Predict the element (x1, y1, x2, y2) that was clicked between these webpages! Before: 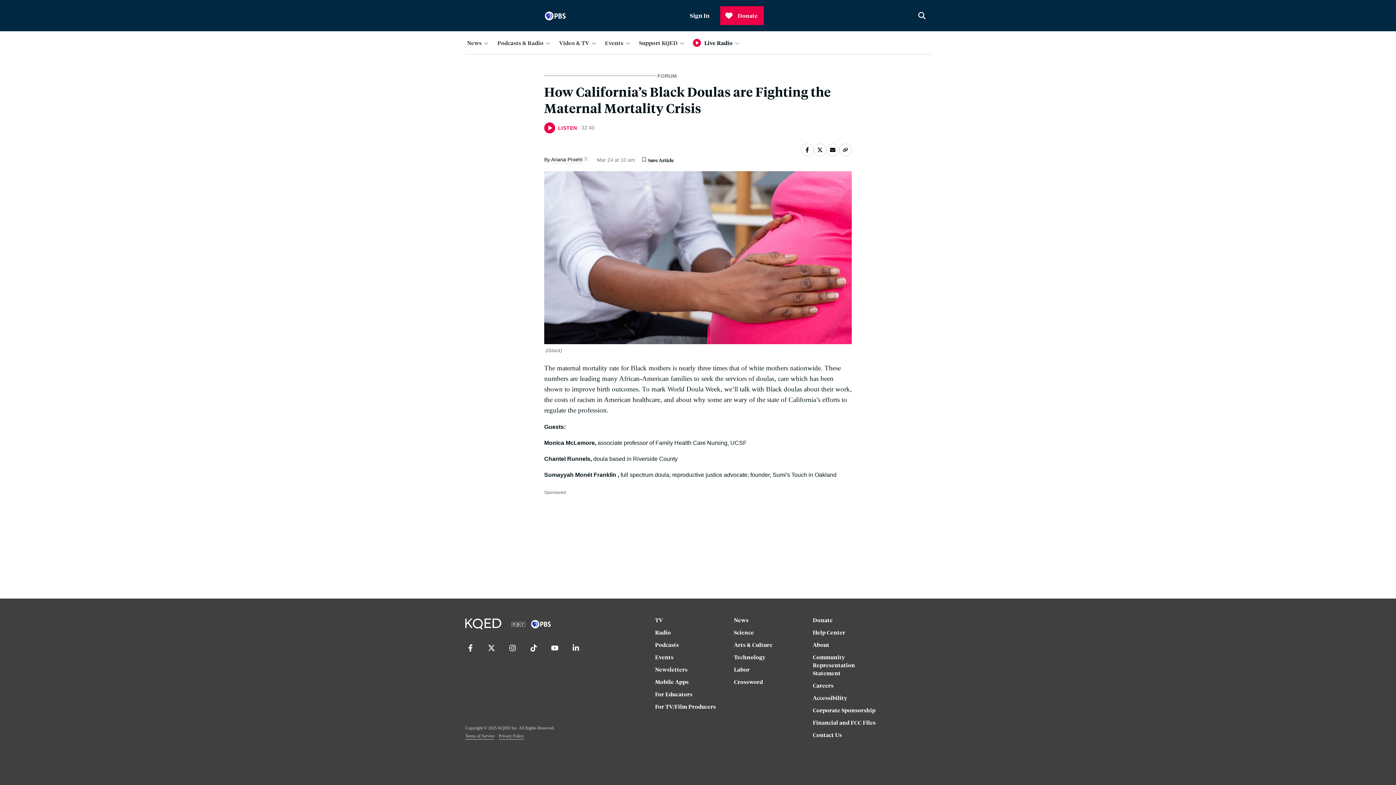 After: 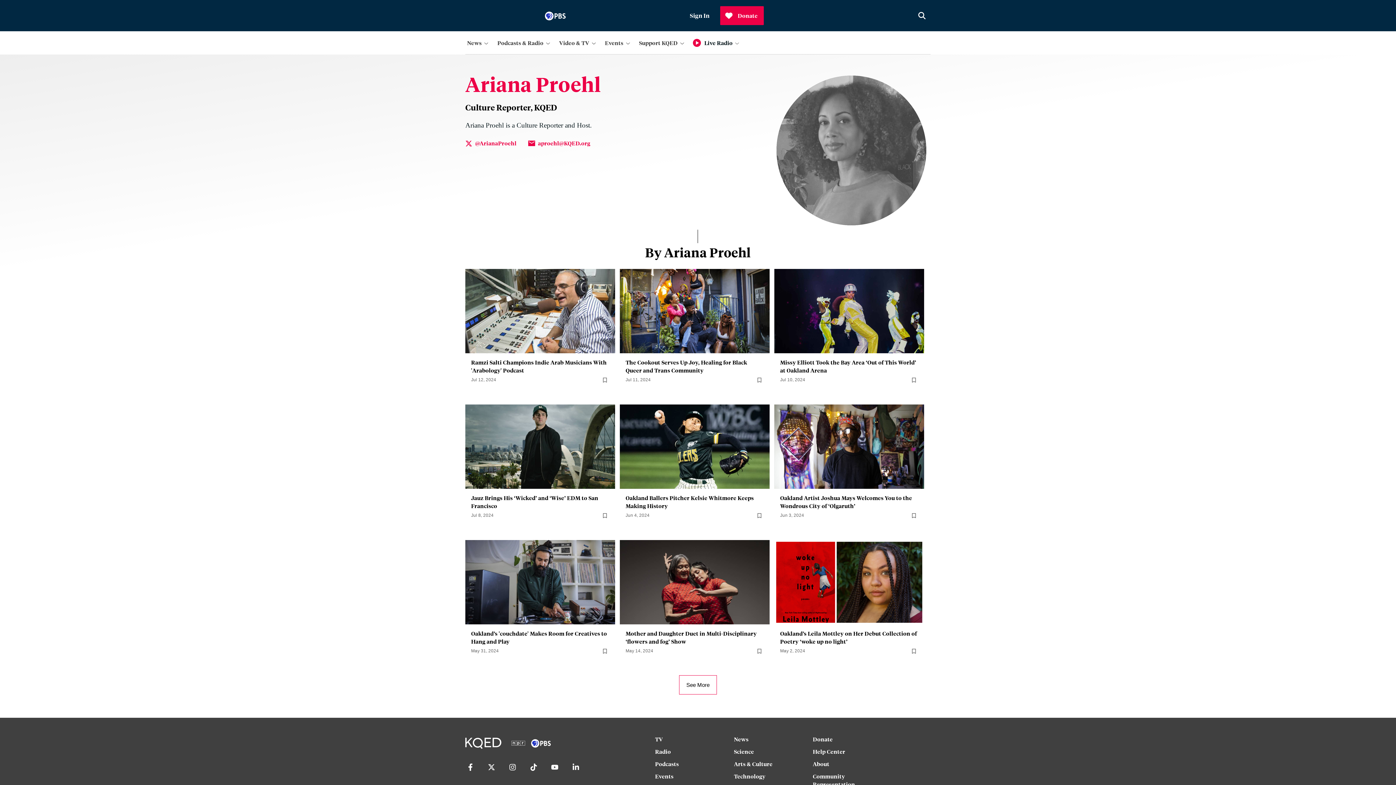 Action: label: Ariana Proehl bbox: (551, 156, 582, 163)